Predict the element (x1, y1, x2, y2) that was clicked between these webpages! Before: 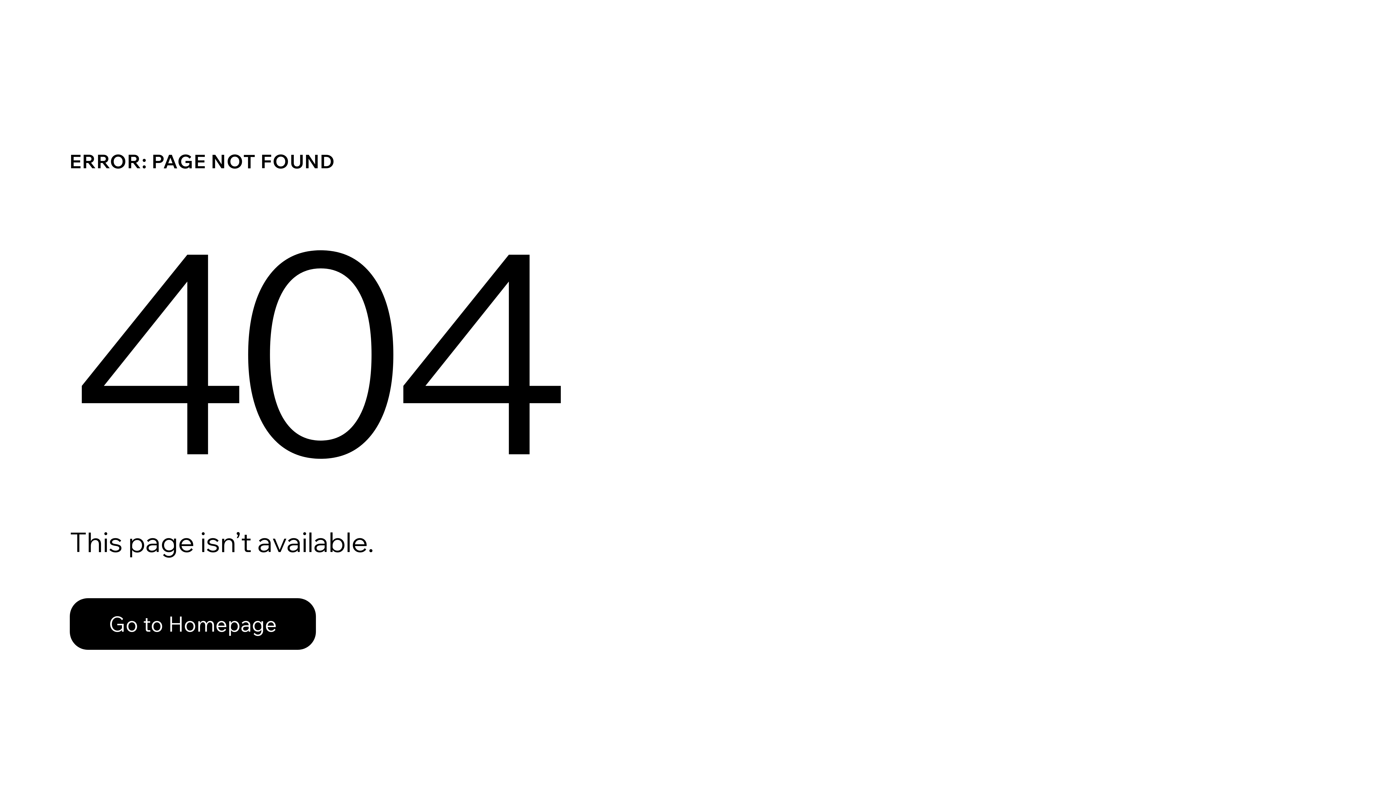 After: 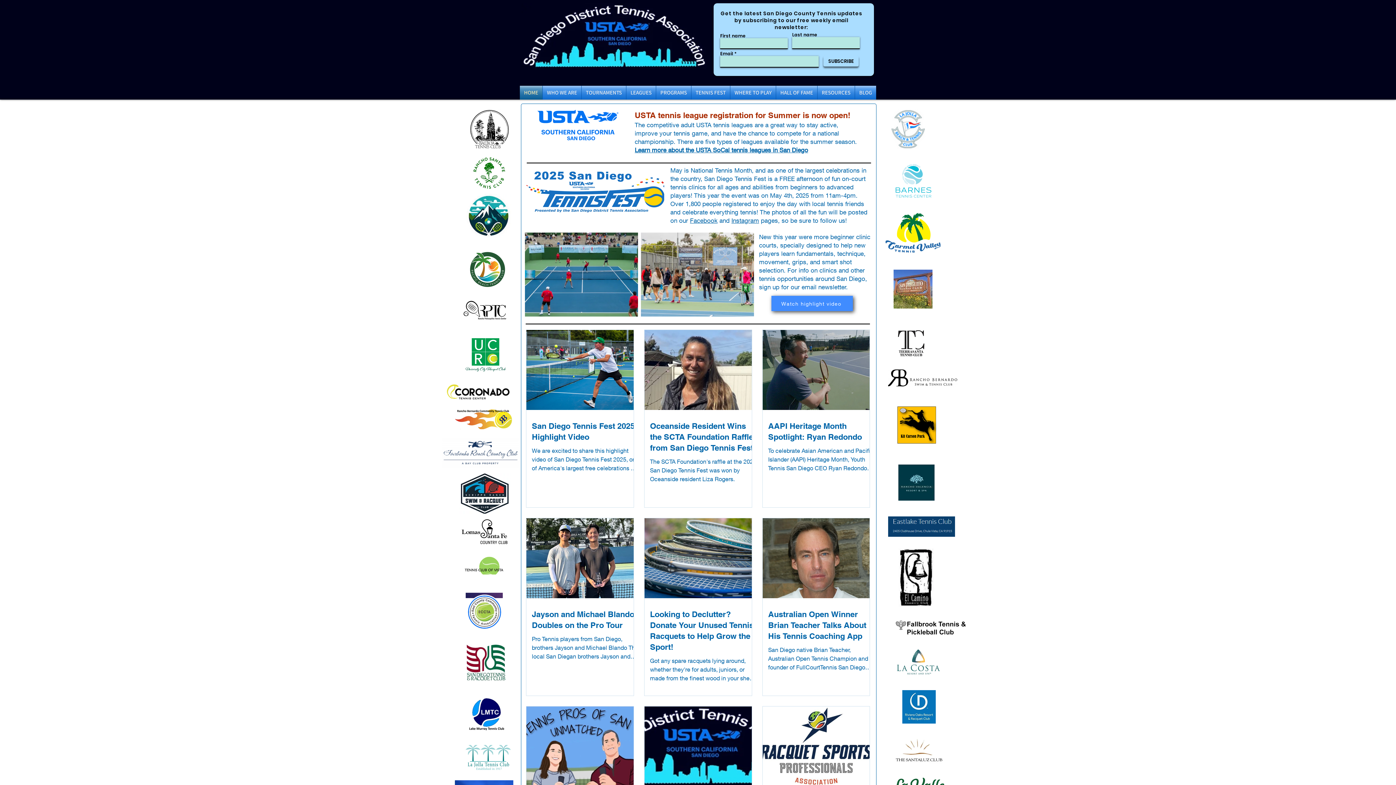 Action: bbox: (69, 598, 316, 650) label: Go to Homepage